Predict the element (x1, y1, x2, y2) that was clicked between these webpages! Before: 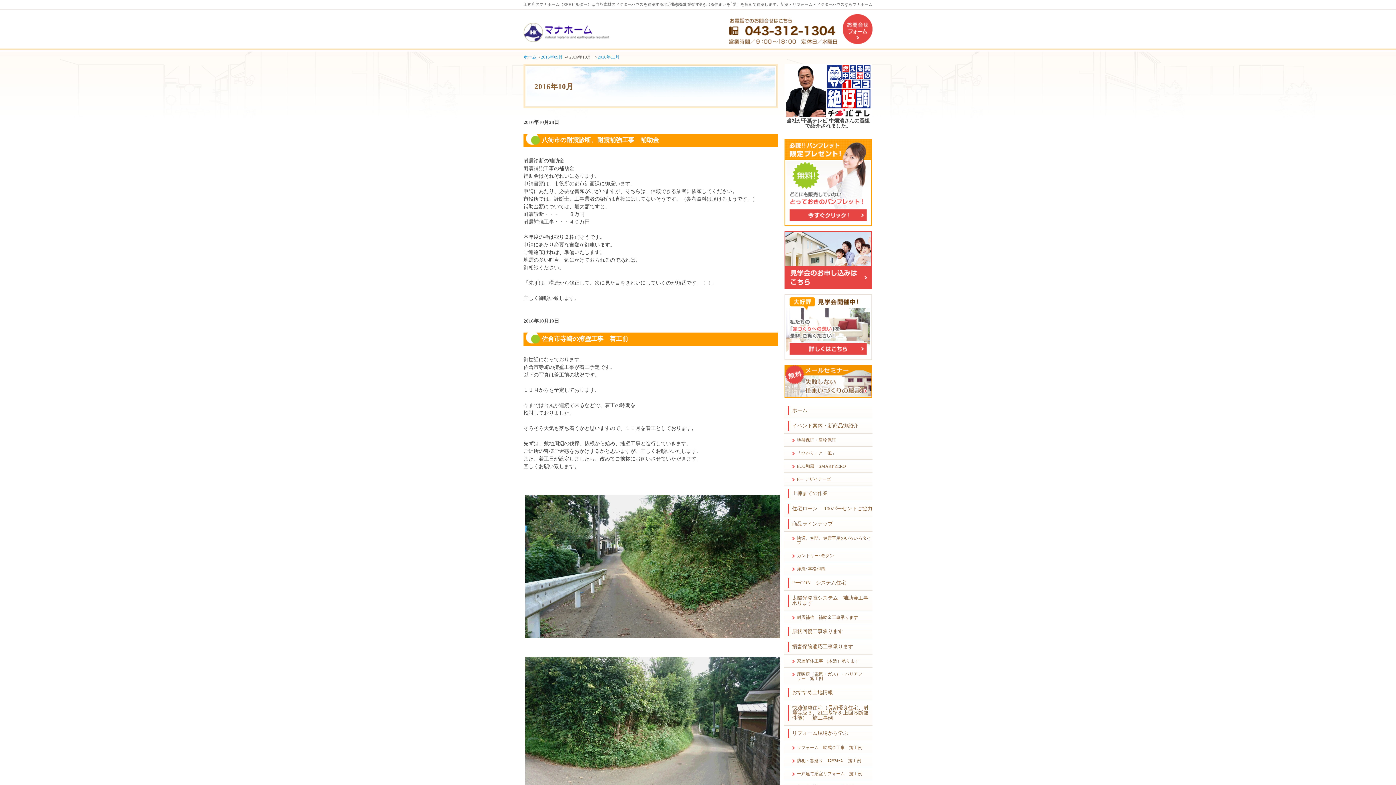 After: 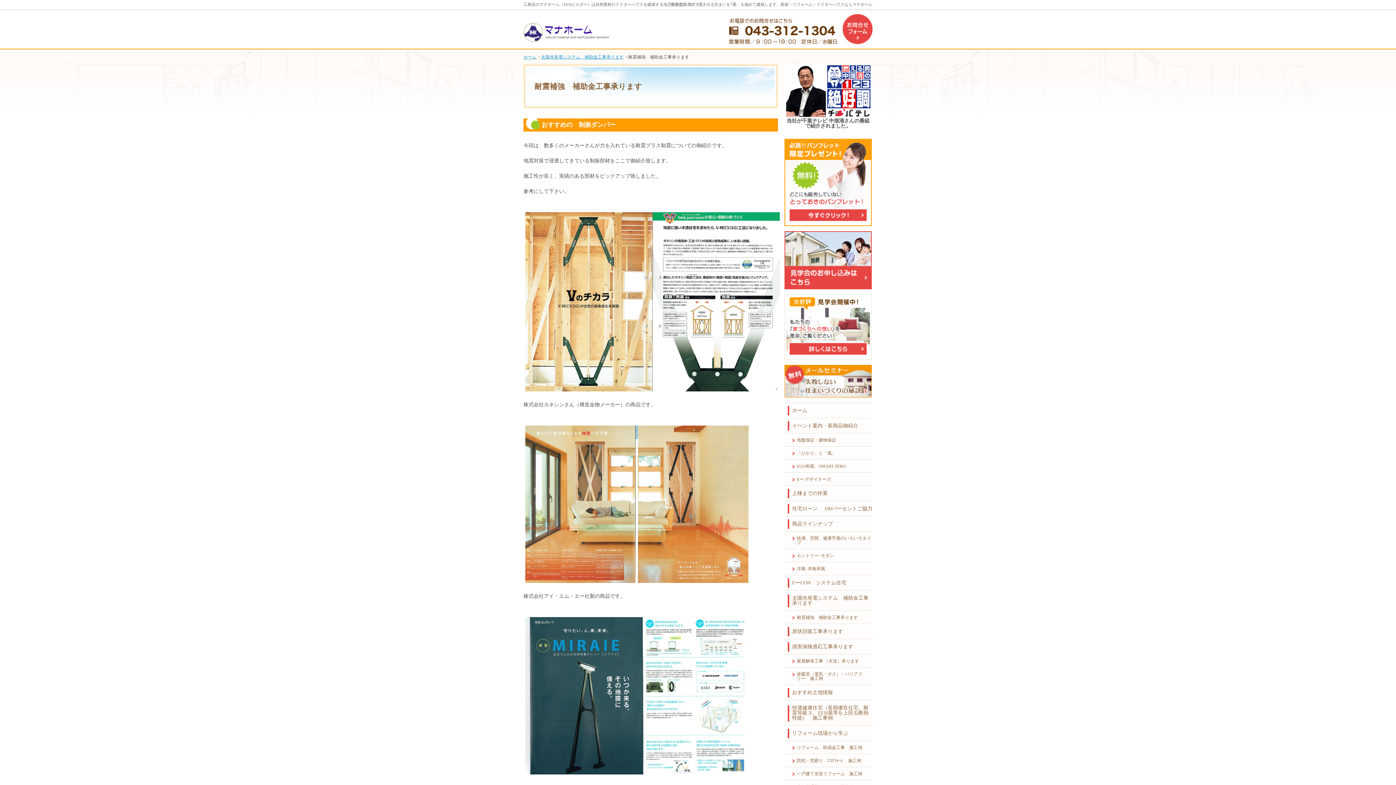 Action: bbox: (784, 611, 872, 623) label: 耐震補強　補助金工事承ります